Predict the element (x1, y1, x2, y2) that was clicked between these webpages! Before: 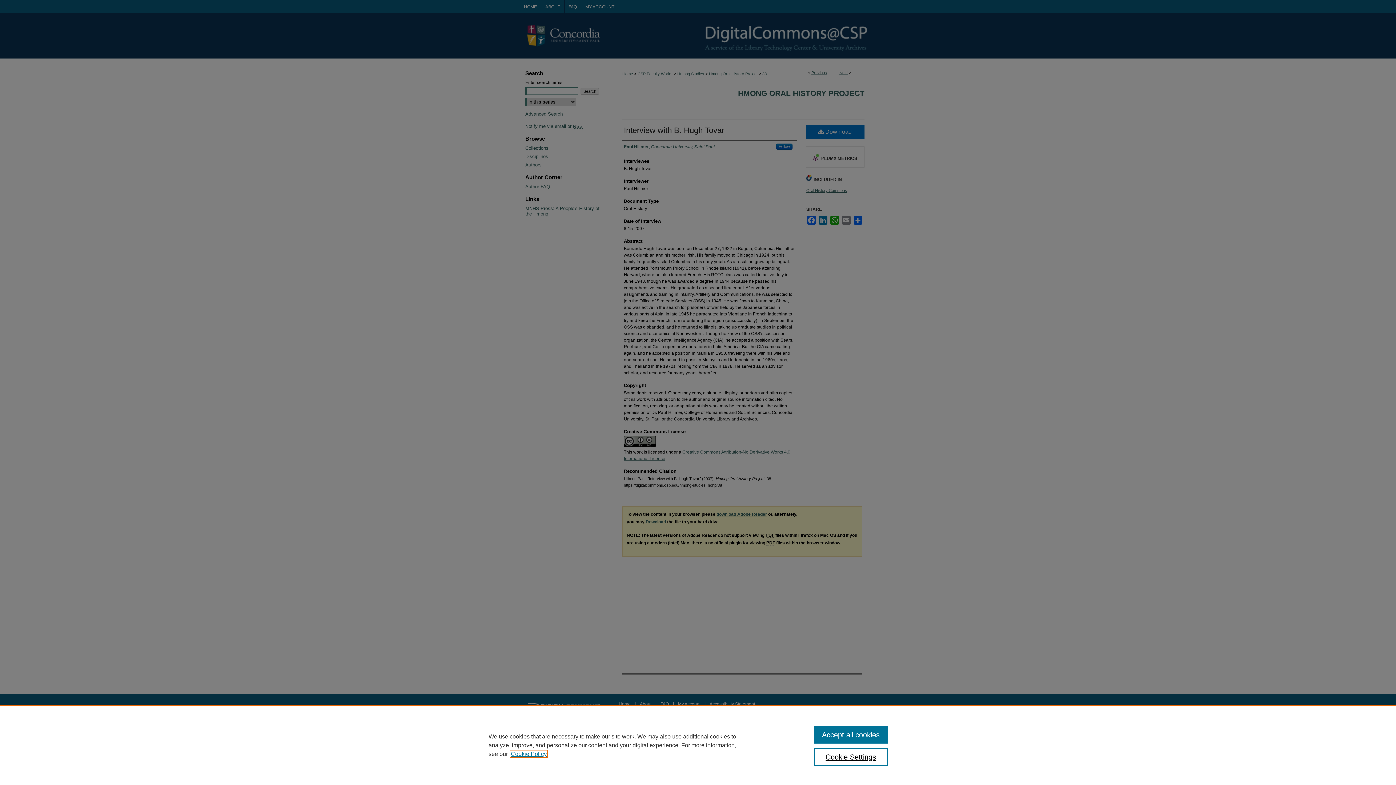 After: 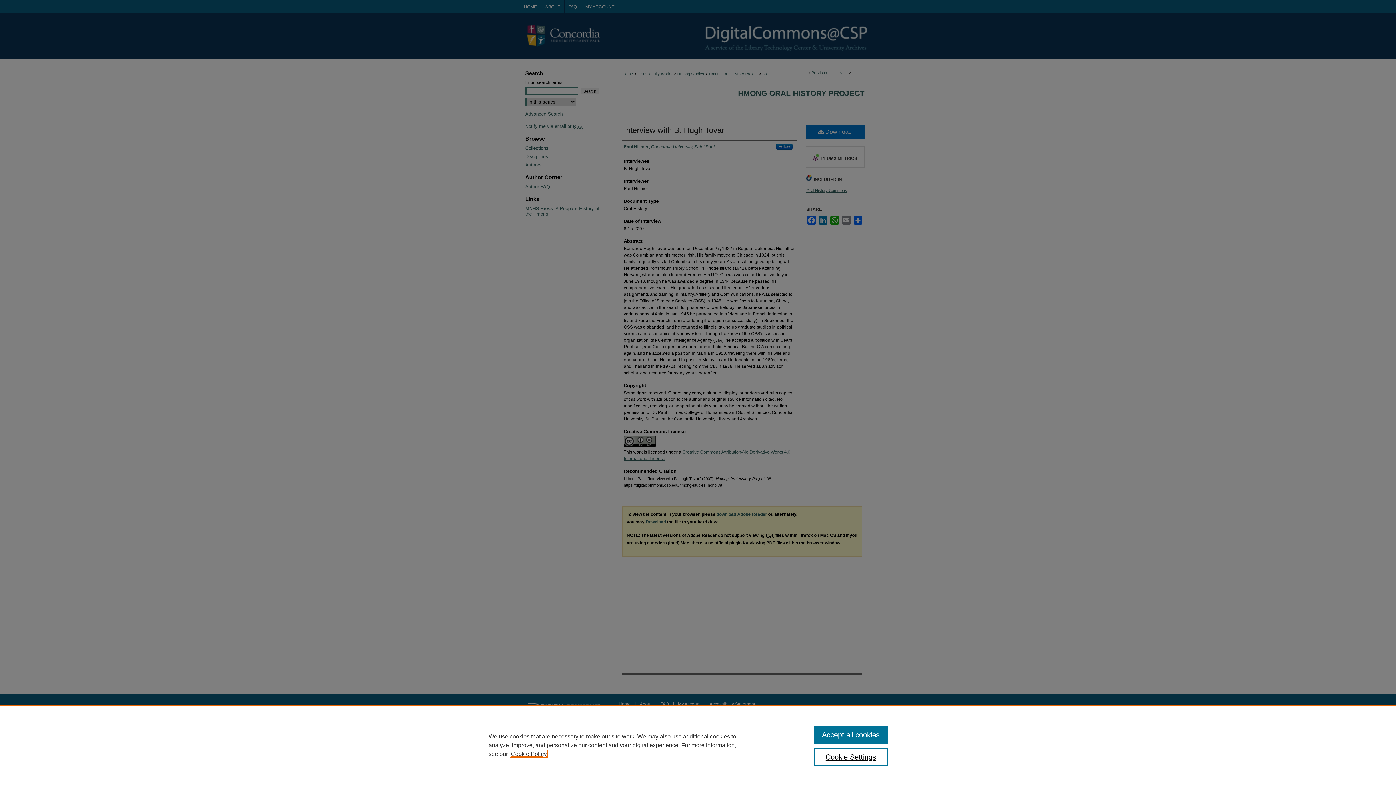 Action: bbox: (510, 751, 546, 757) label: , opens in a new tab